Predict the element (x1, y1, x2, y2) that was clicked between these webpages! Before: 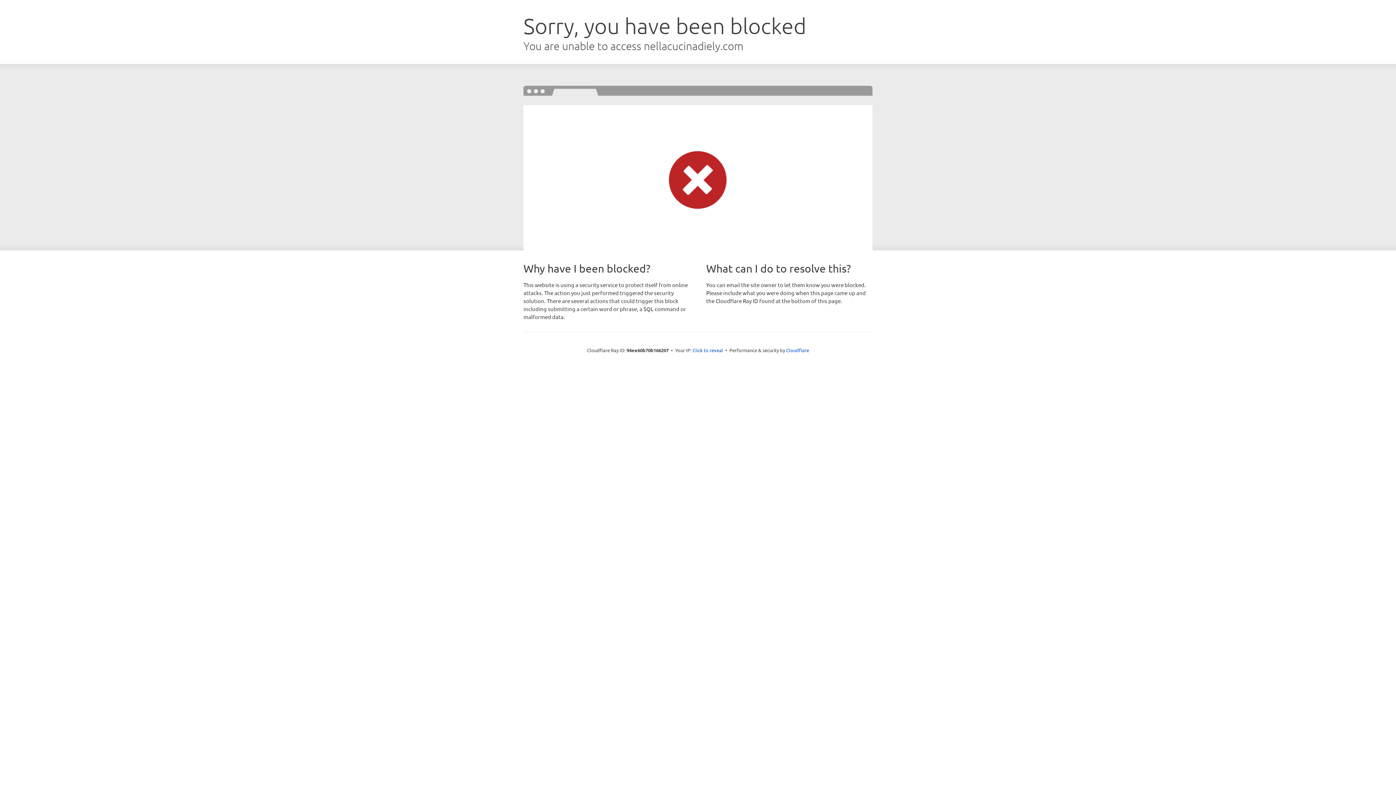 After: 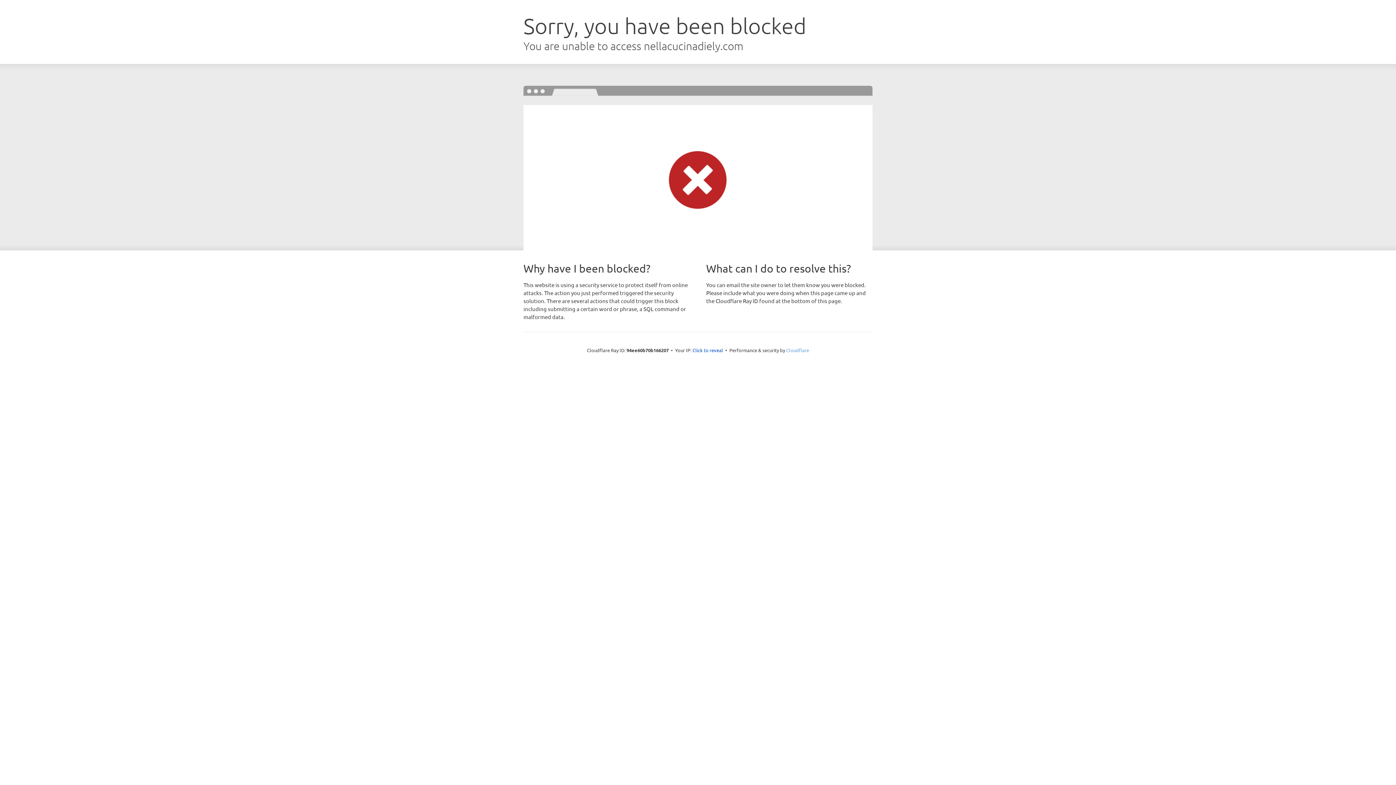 Action: label: Cloudflare bbox: (786, 347, 809, 353)